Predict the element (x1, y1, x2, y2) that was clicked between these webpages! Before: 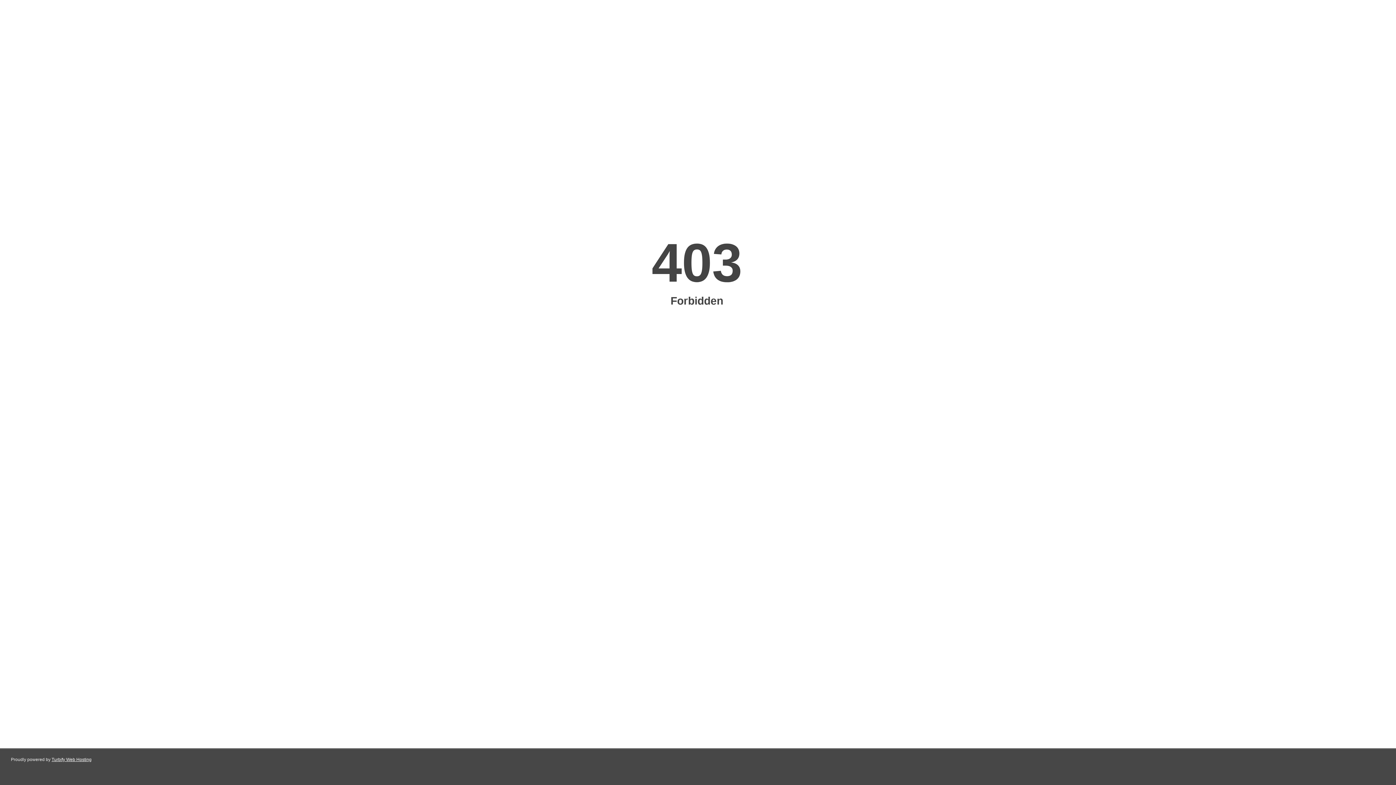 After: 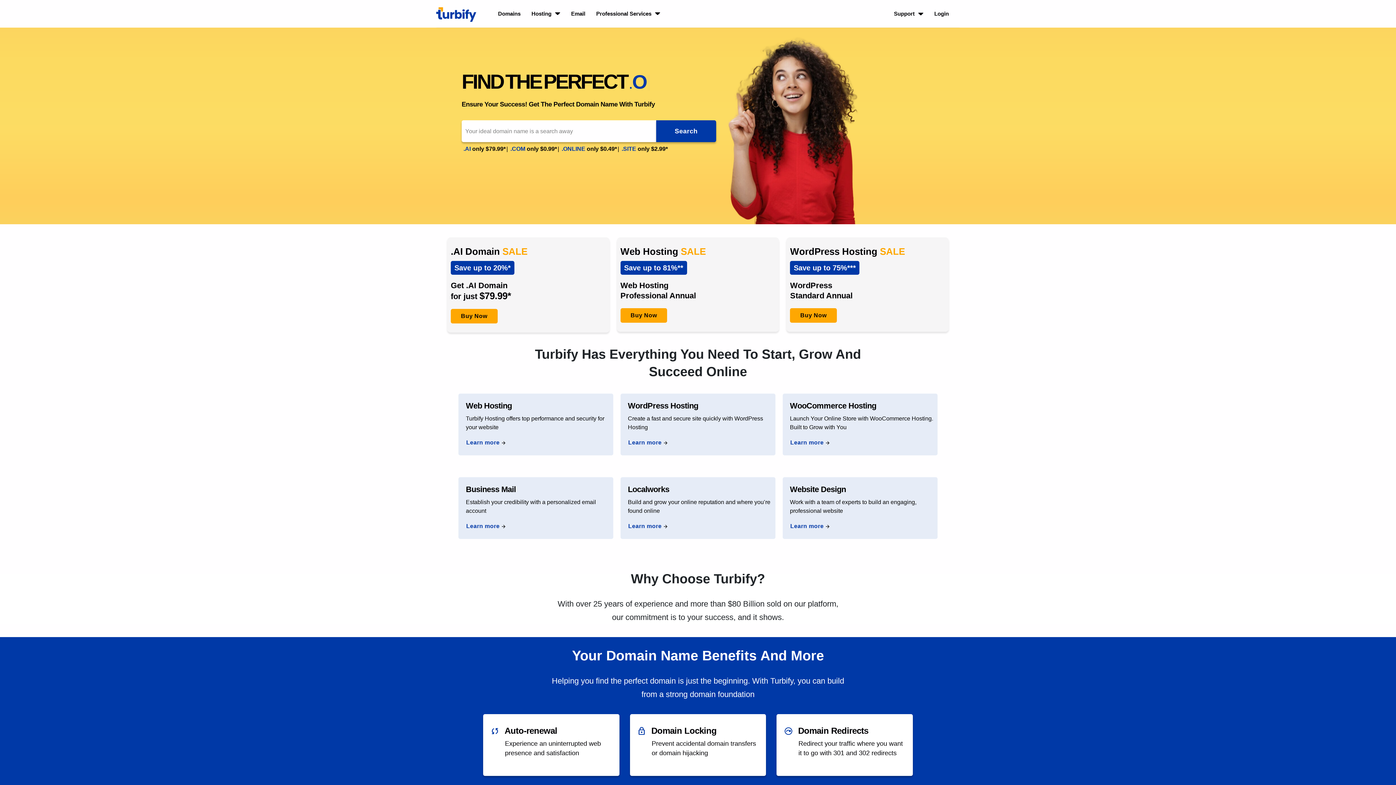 Action: label: Turbify Web Hosting bbox: (51, 757, 91, 762)